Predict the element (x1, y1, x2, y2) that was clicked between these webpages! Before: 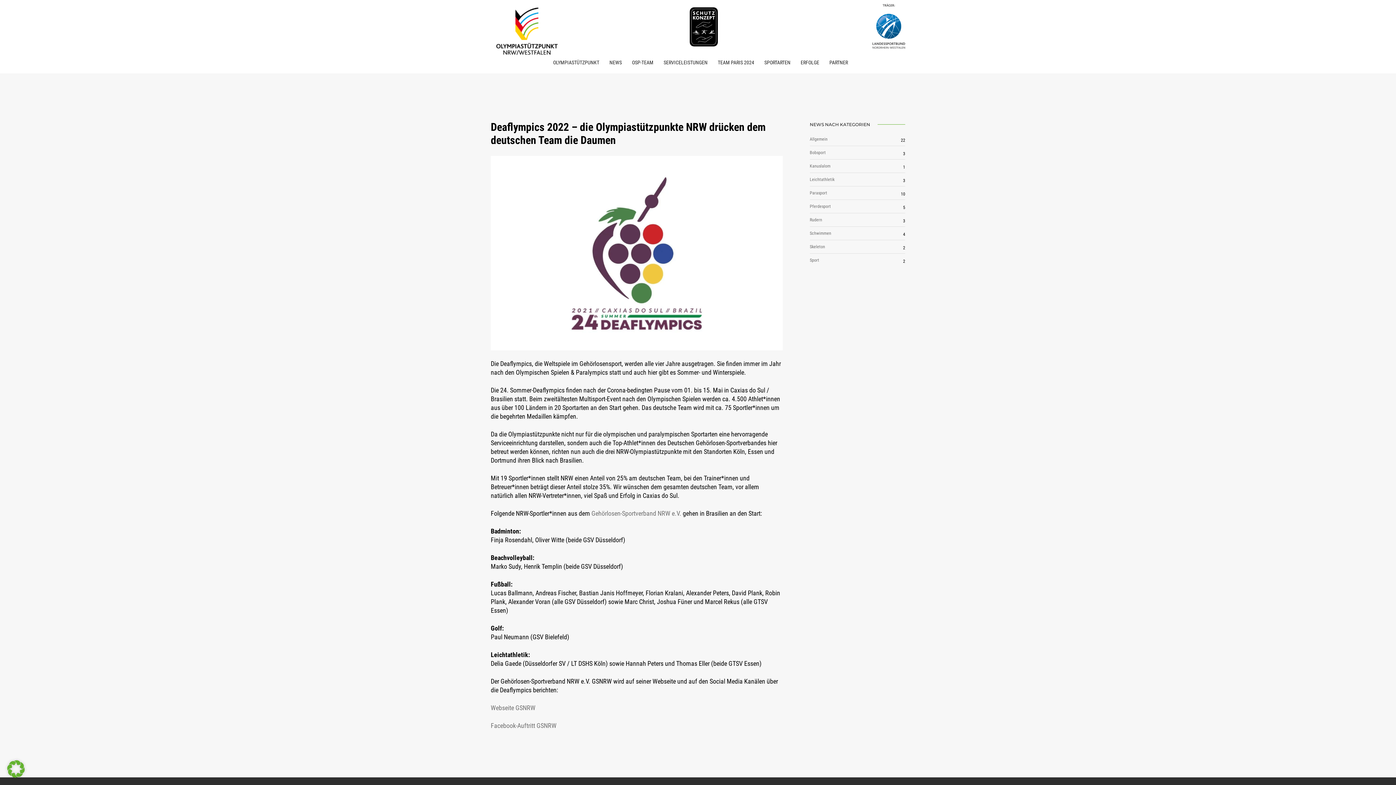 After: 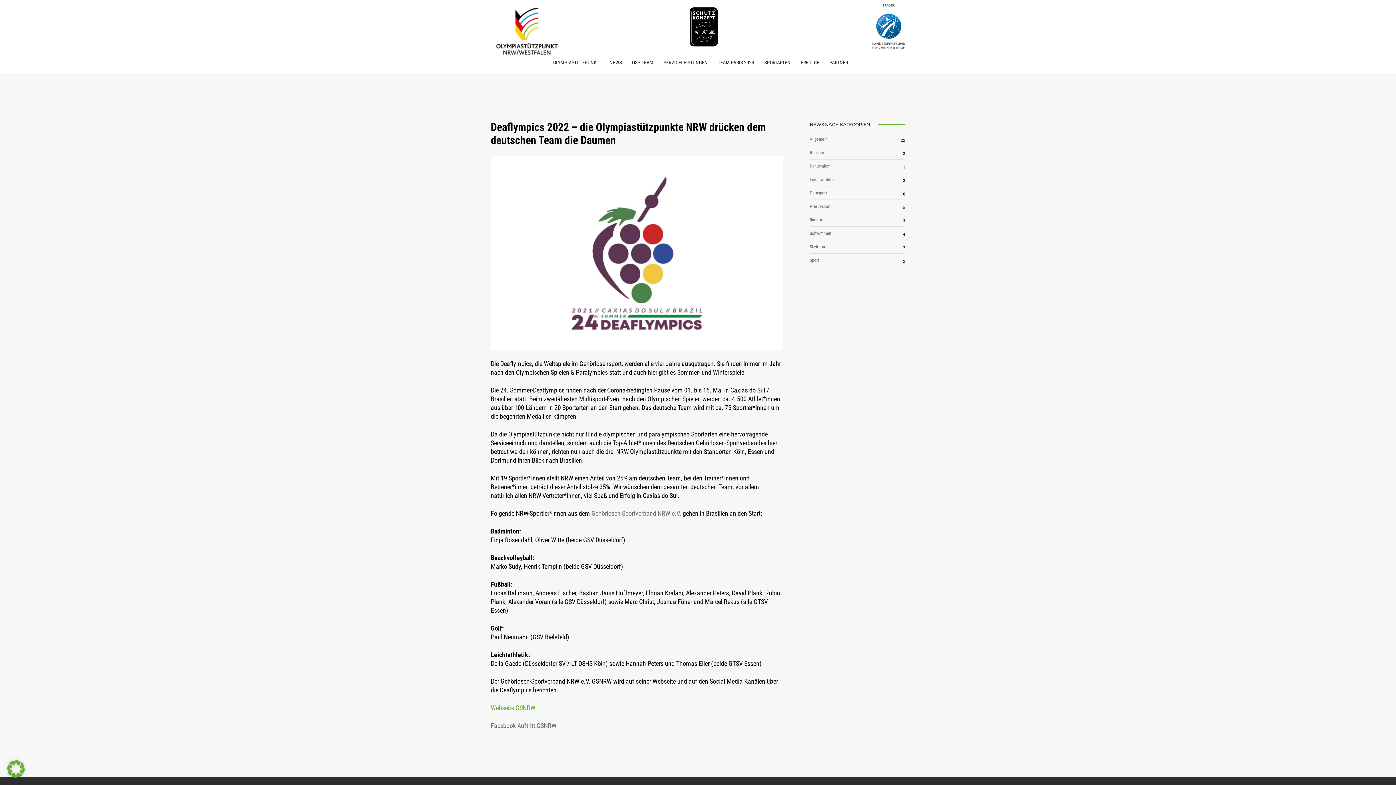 Action: label: Webseite GSNRW bbox: (490, 704, 535, 711)